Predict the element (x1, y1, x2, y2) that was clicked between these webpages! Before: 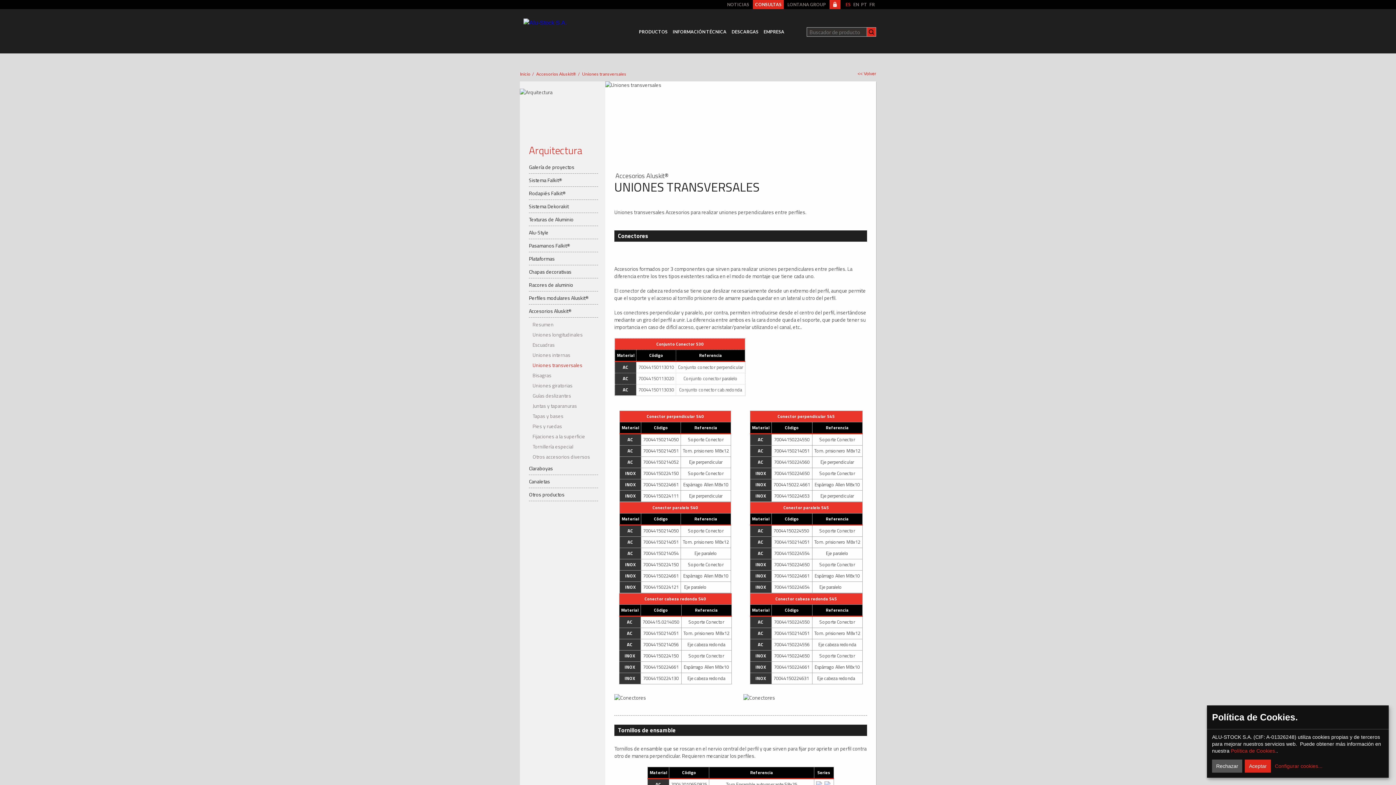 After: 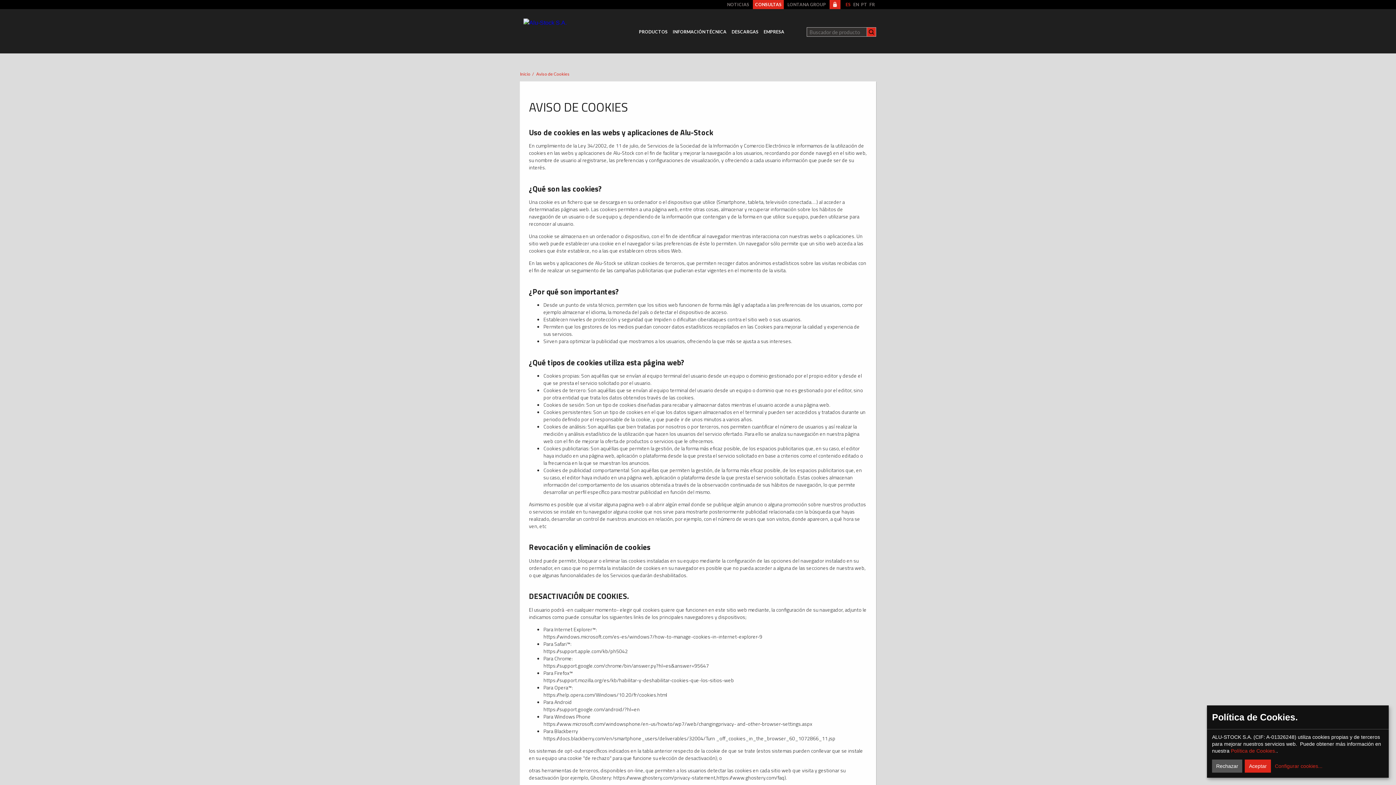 Action: bbox: (1231, 748, 1276, 754) label: Política de Cookies.